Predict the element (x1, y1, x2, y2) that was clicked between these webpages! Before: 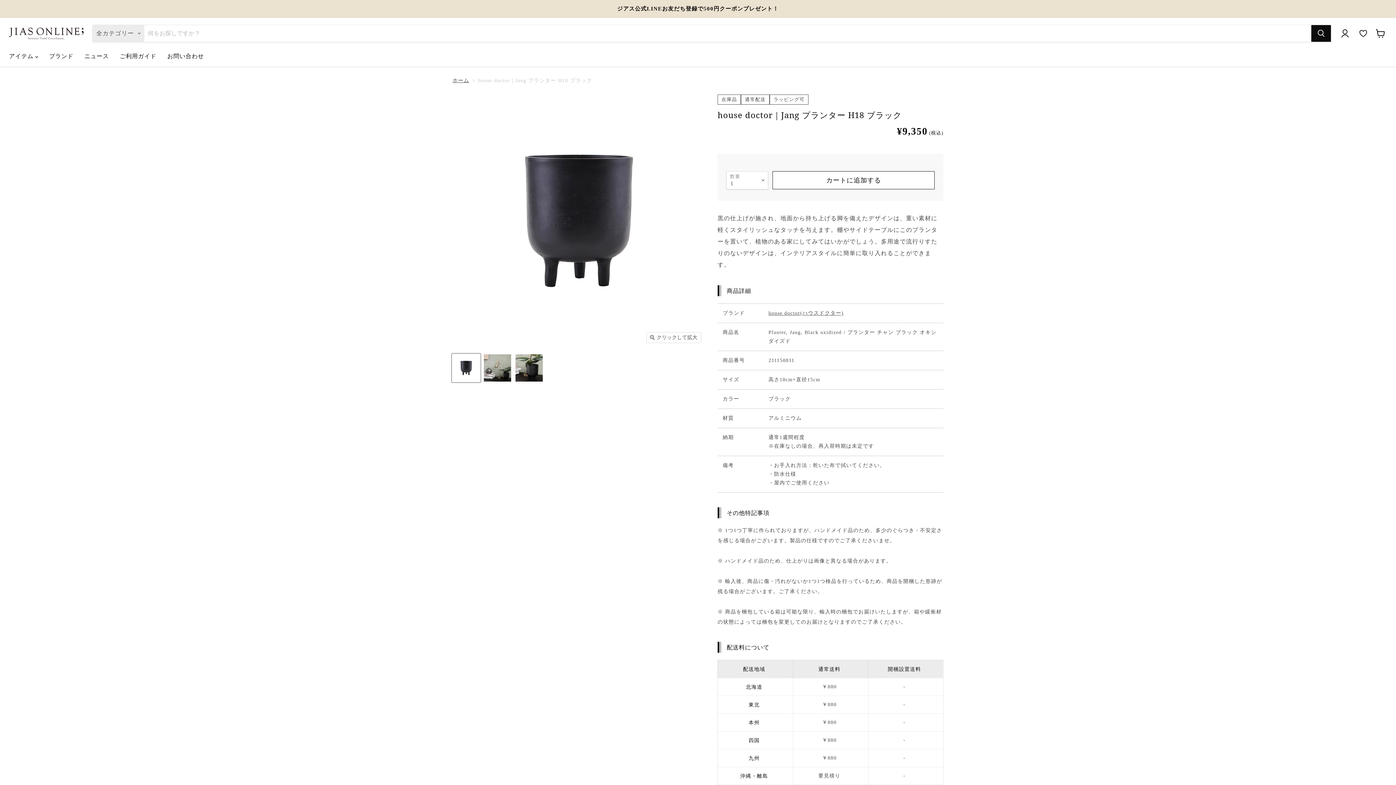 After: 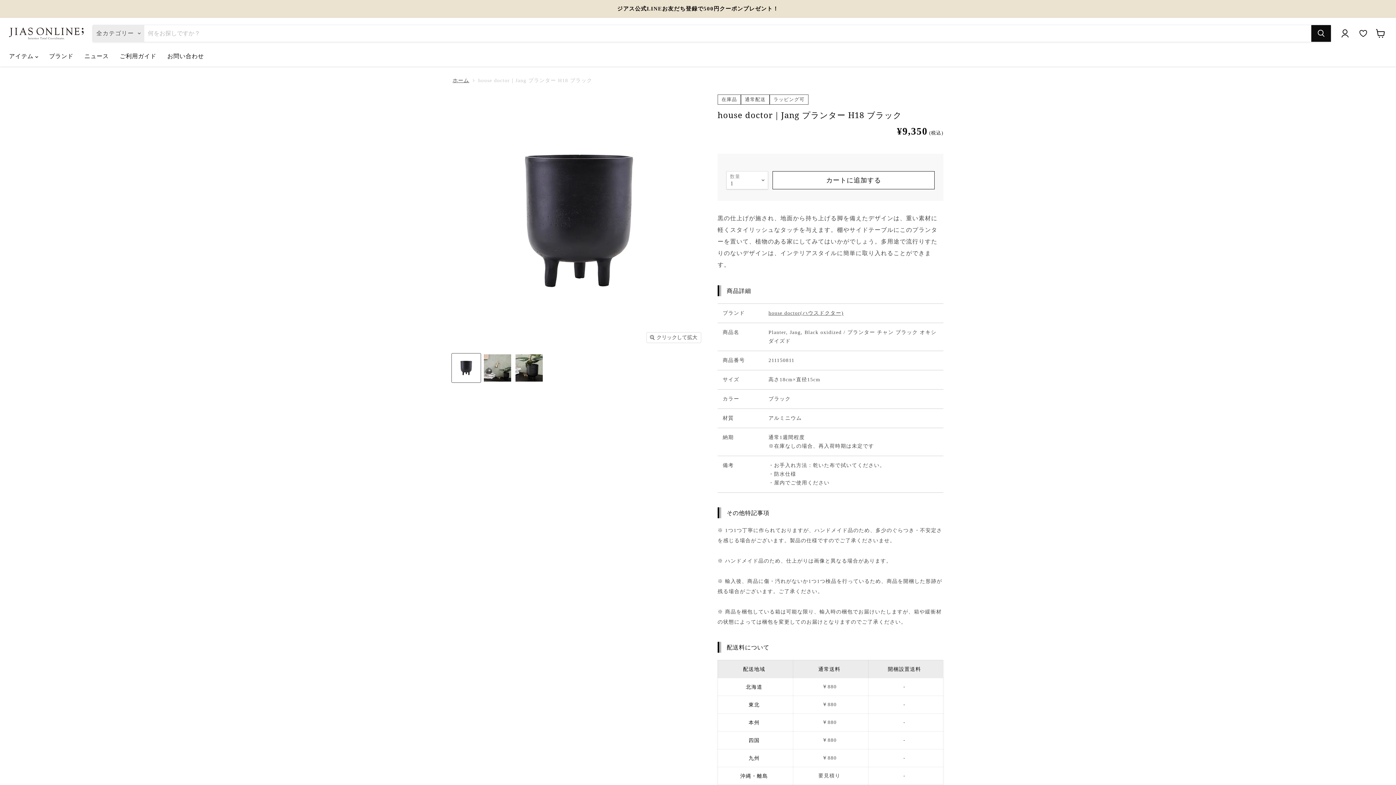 Action: bbox: (452, 353, 480, 382) label: 3本脚のプランター サムネイル